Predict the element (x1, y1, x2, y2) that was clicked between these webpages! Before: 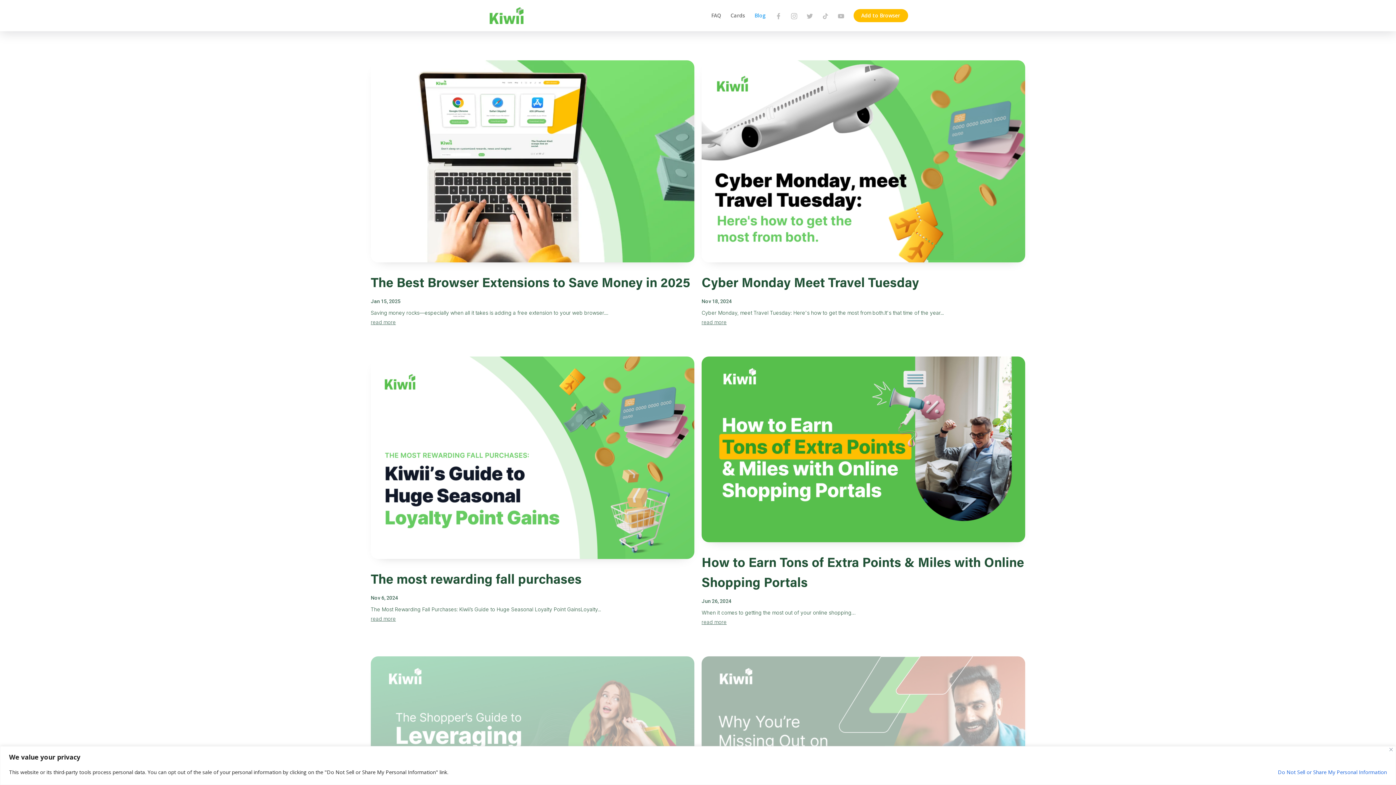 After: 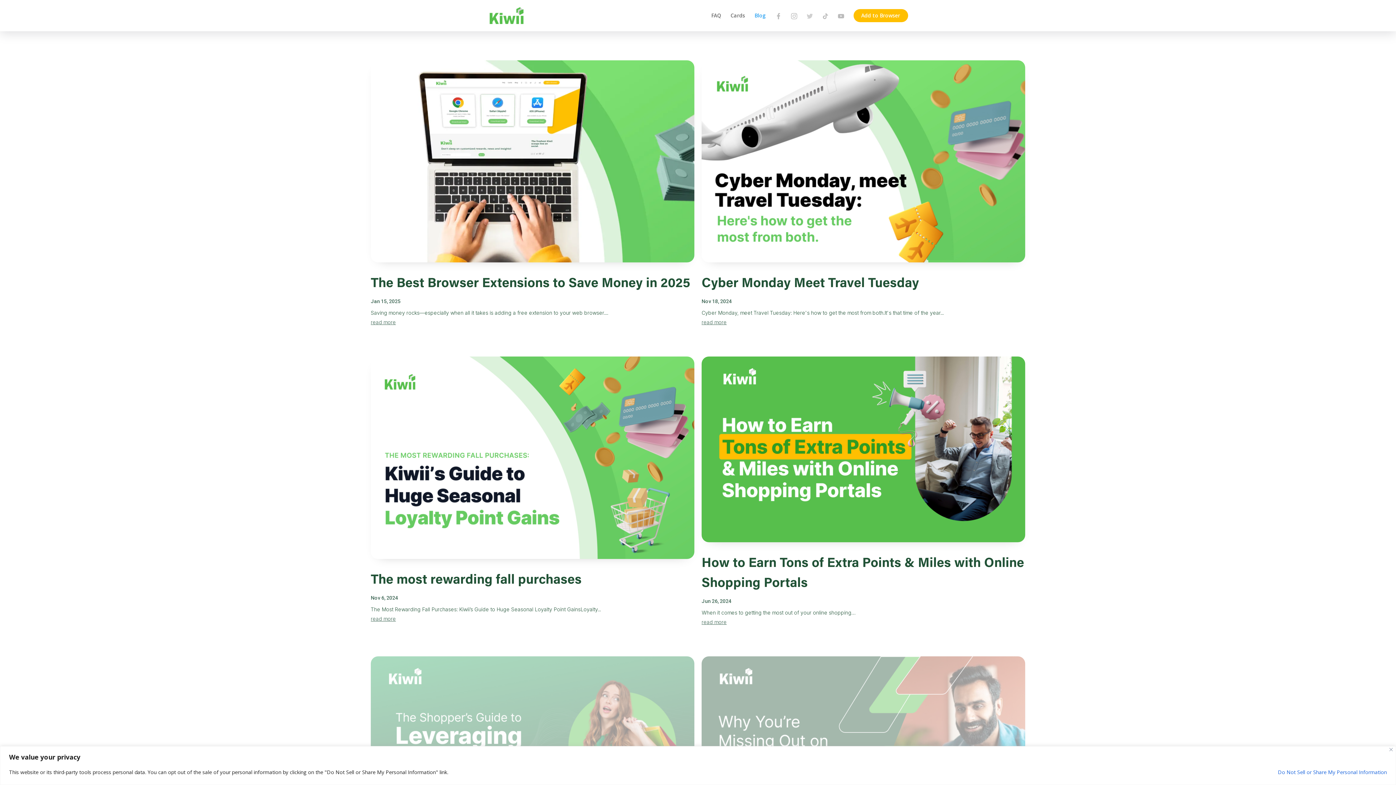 Action: bbox: (806, 13, 812, 31)